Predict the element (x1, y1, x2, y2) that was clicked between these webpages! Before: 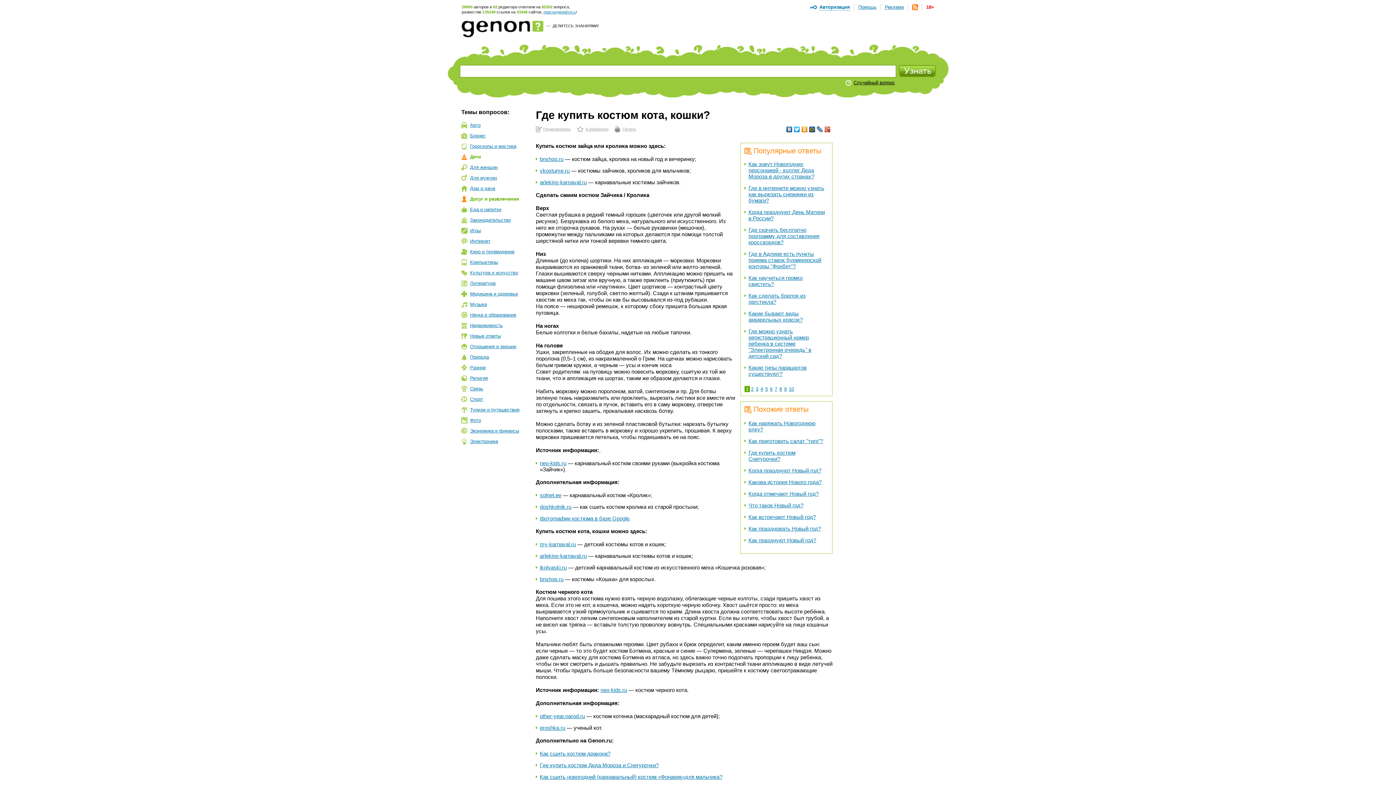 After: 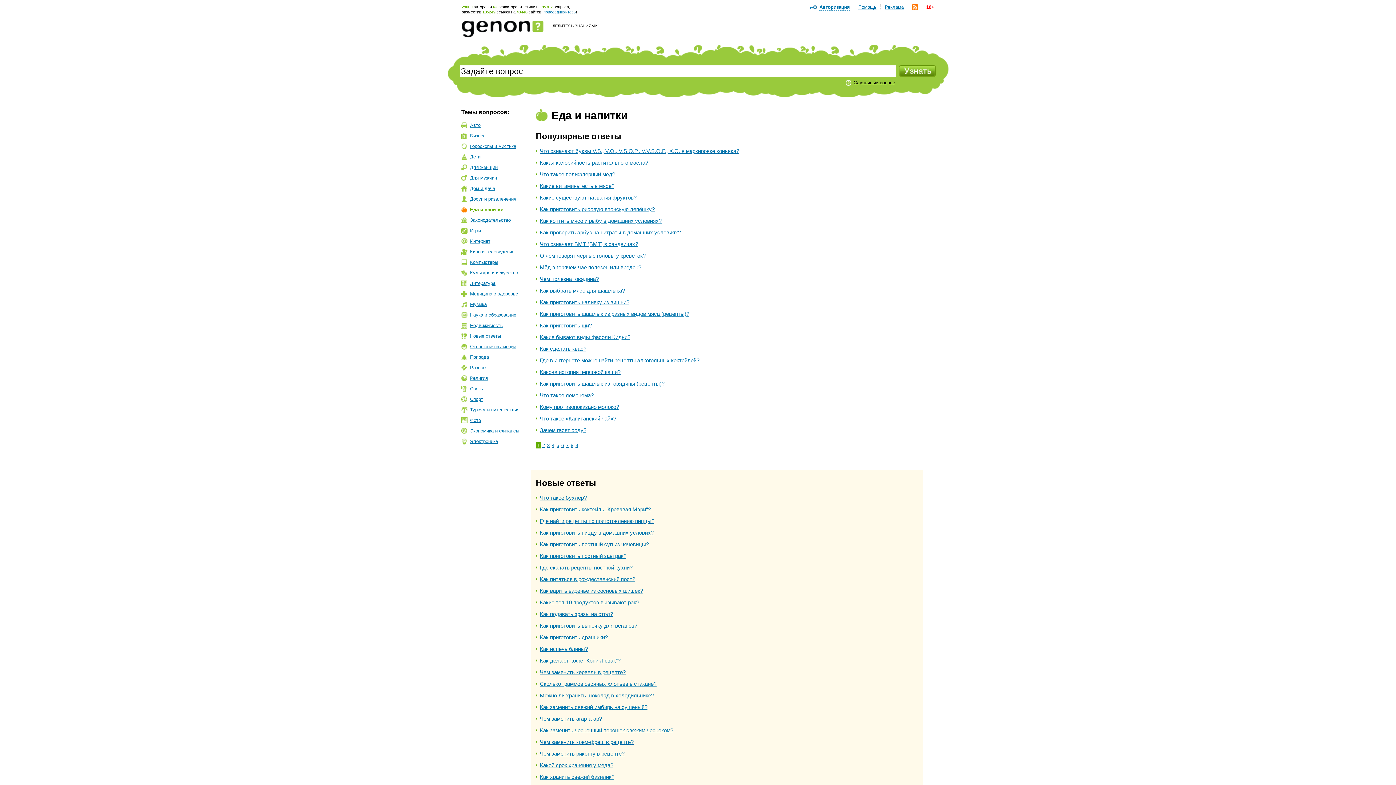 Action: label: Еда и напитки bbox: (461, 206, 501, 212)